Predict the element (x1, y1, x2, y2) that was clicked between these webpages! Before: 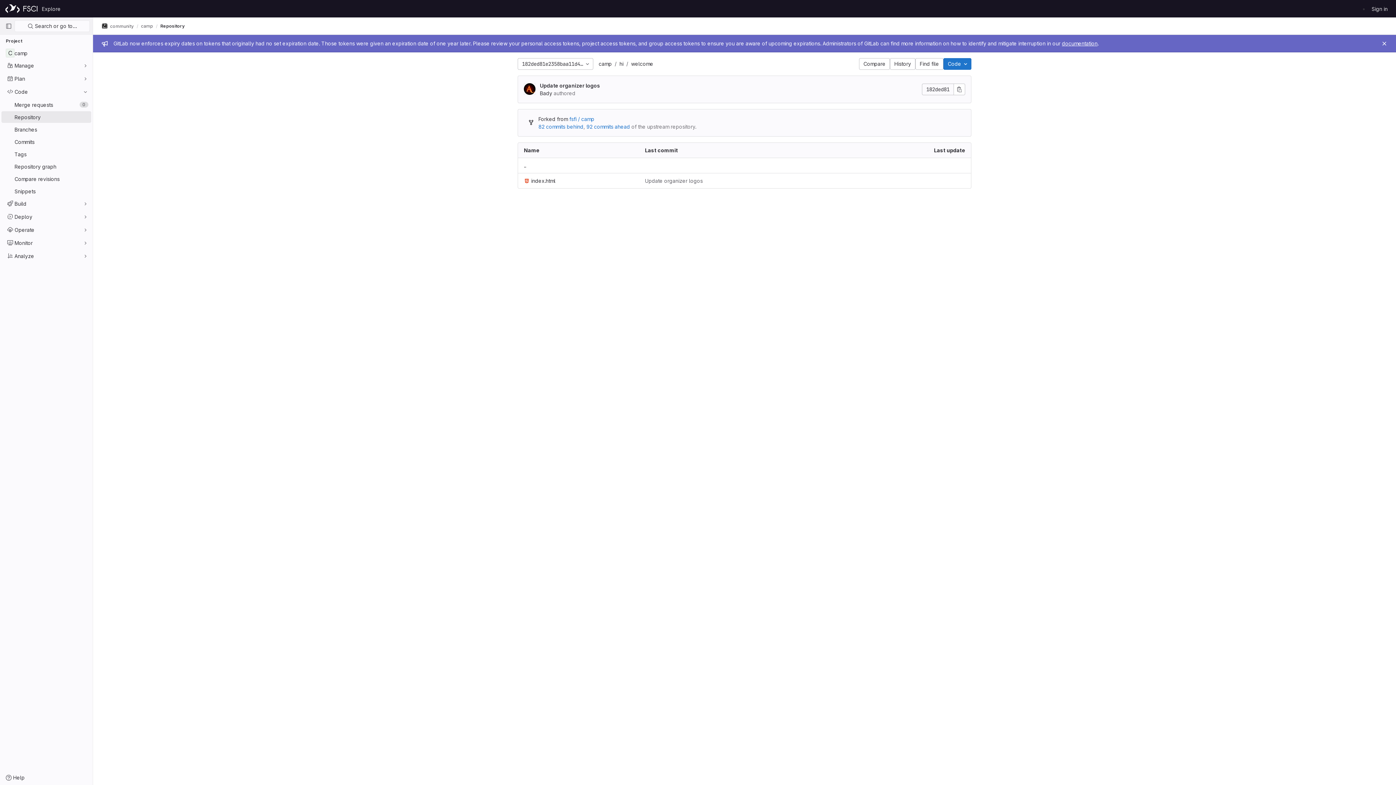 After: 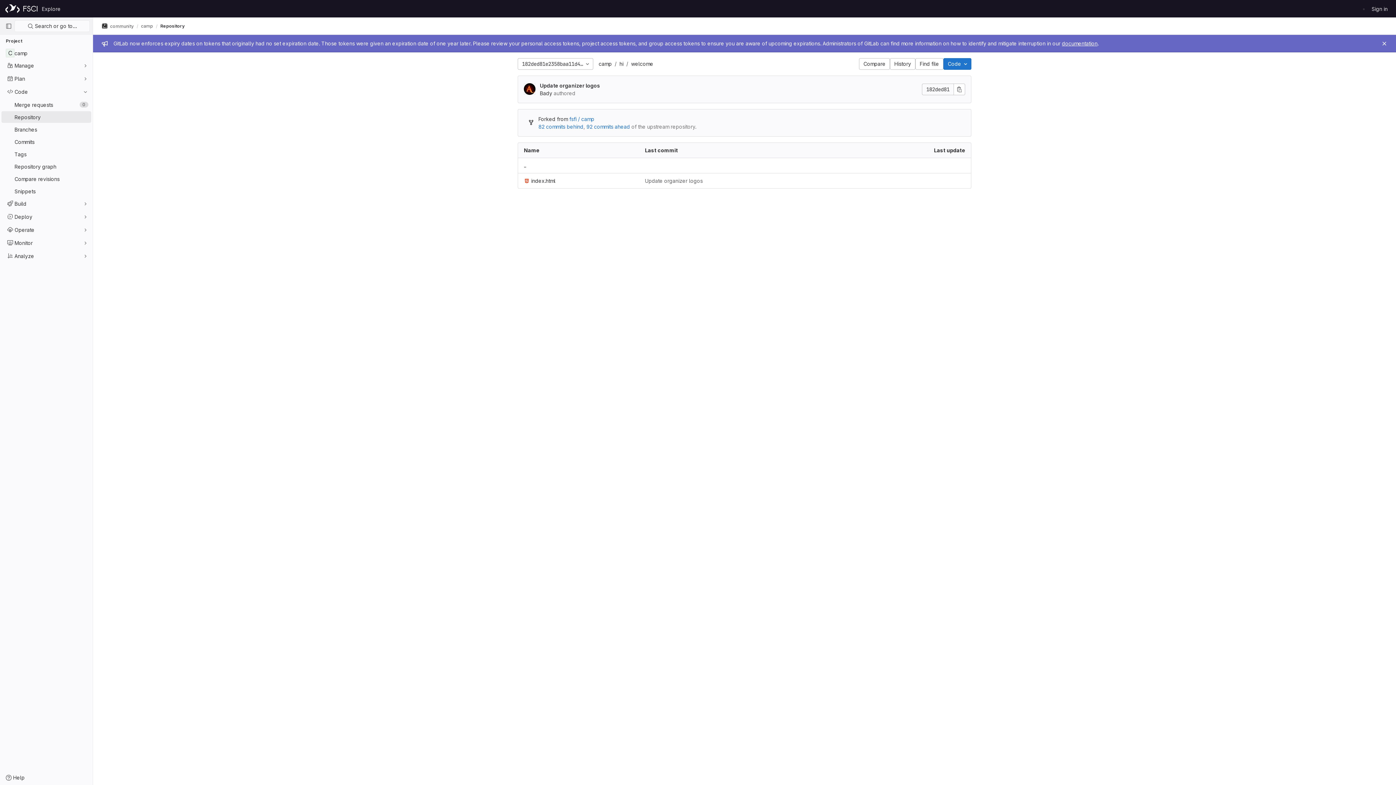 Action: label: documentation bbox: (1062, 40, 1097, 46)